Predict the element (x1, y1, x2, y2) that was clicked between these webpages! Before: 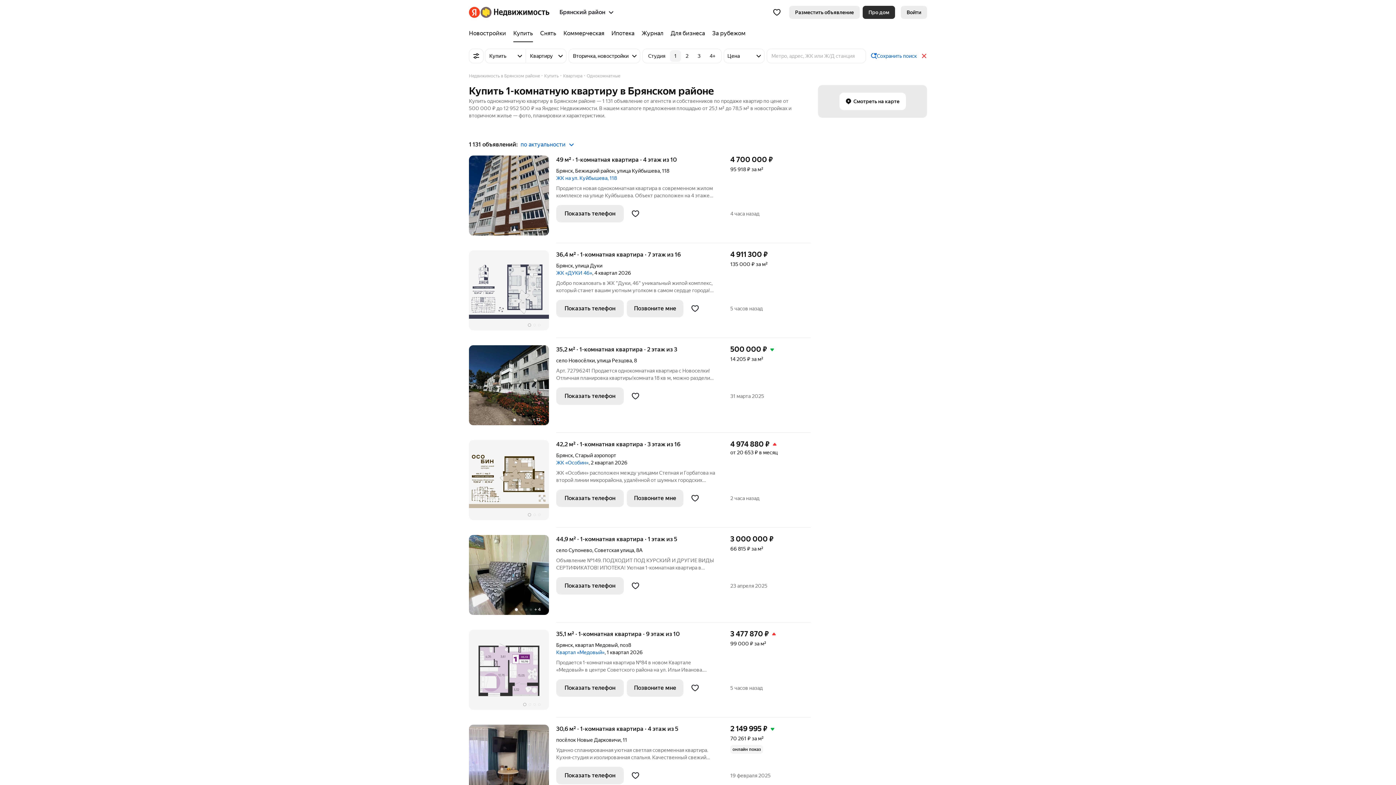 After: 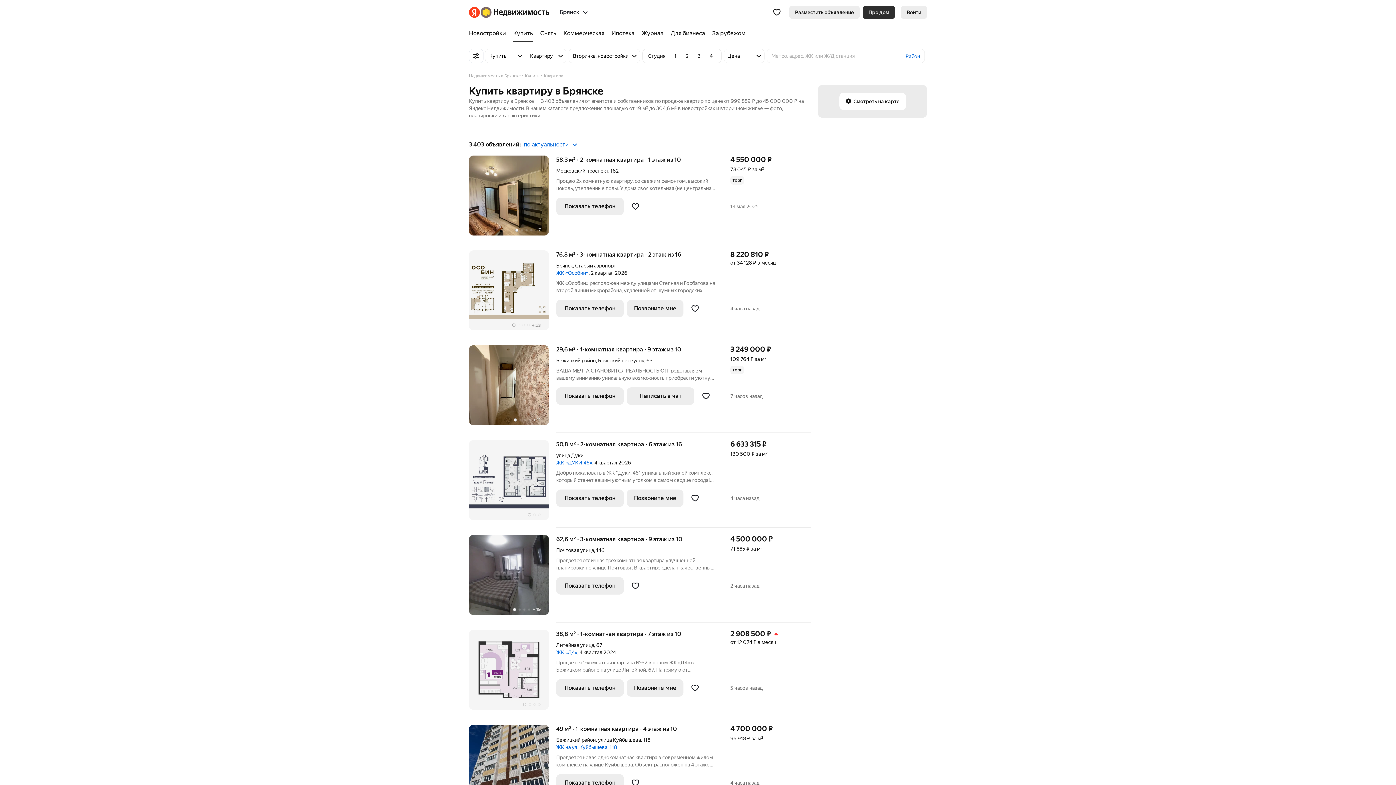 Action: bbox: (556, 642, 573, 648) label: Брянск